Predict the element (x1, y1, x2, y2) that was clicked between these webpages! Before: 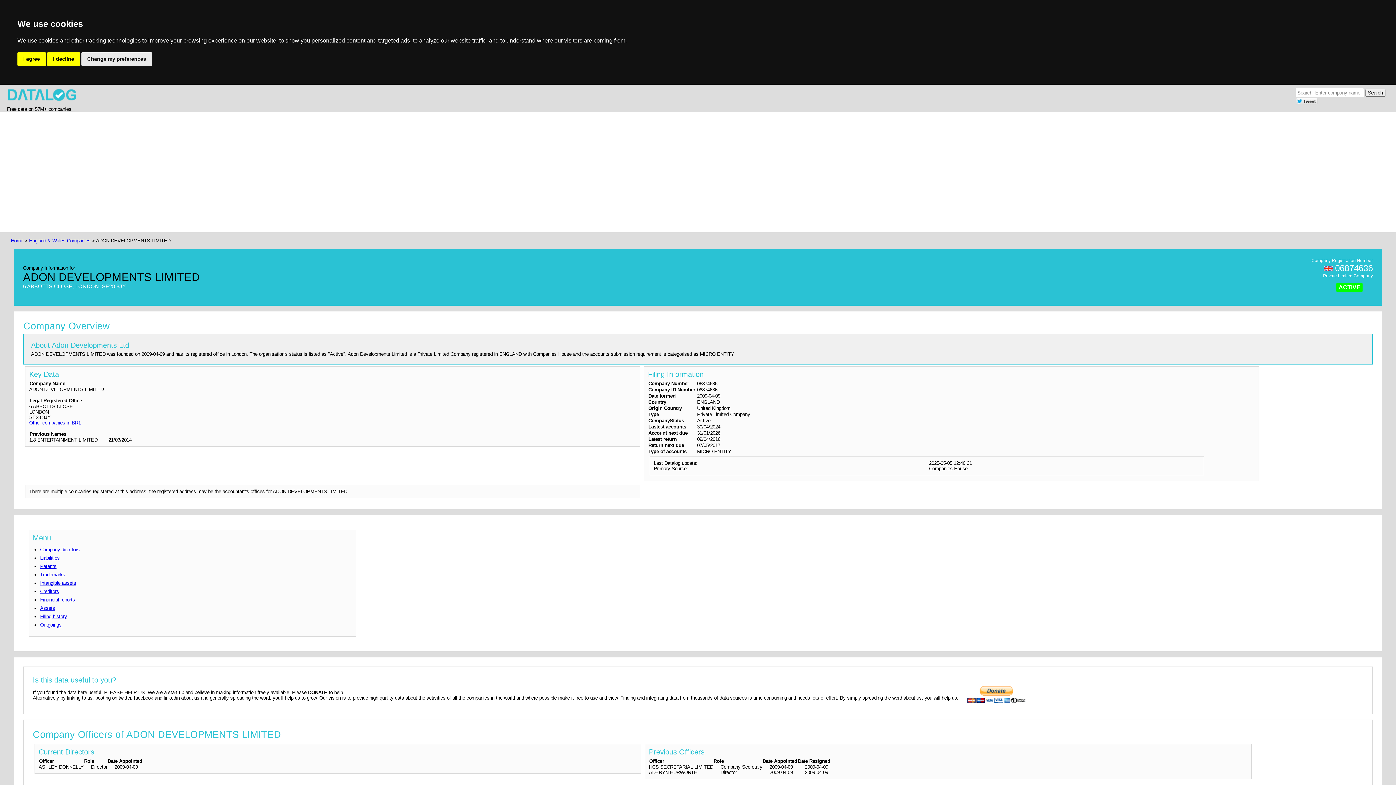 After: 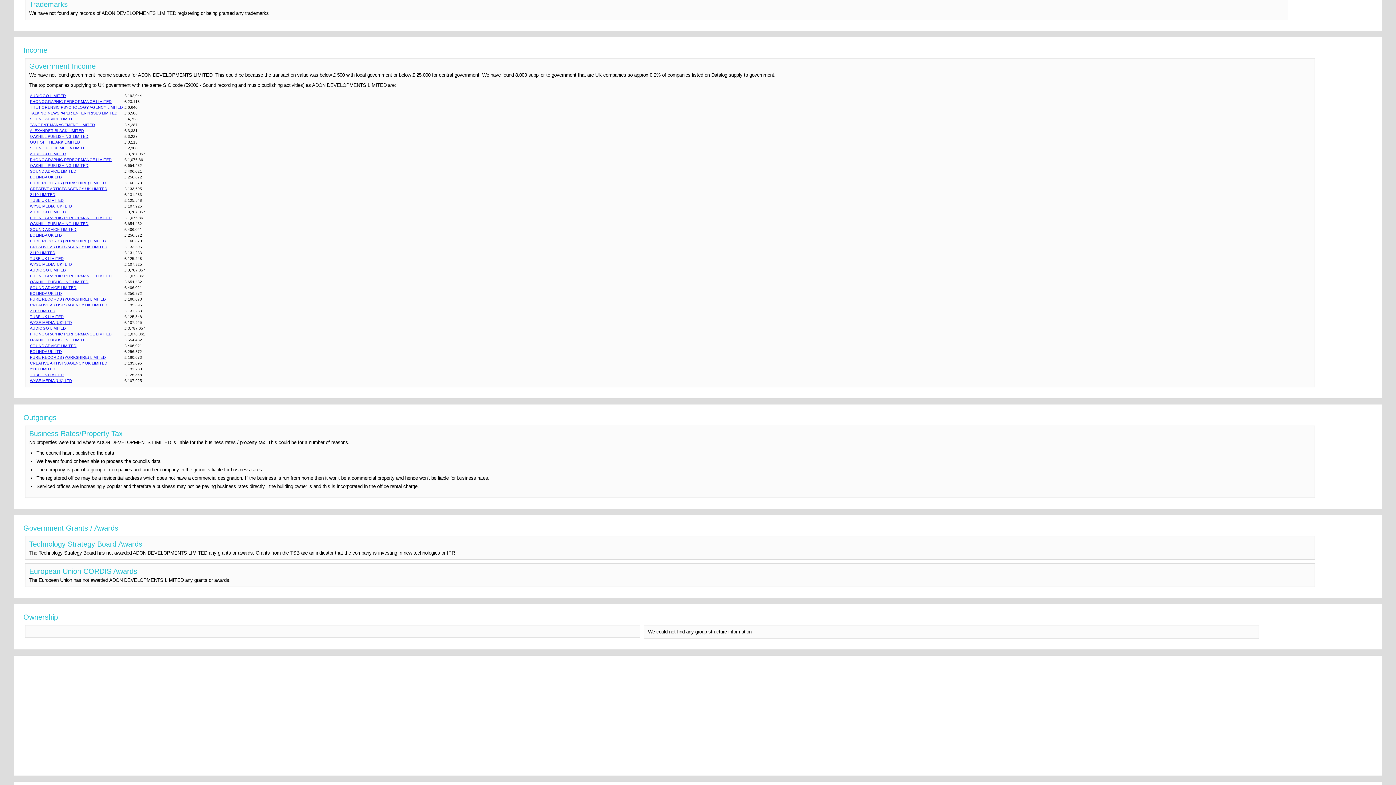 Action: bbox: (40, 572, 65, 577) label: Trademarks